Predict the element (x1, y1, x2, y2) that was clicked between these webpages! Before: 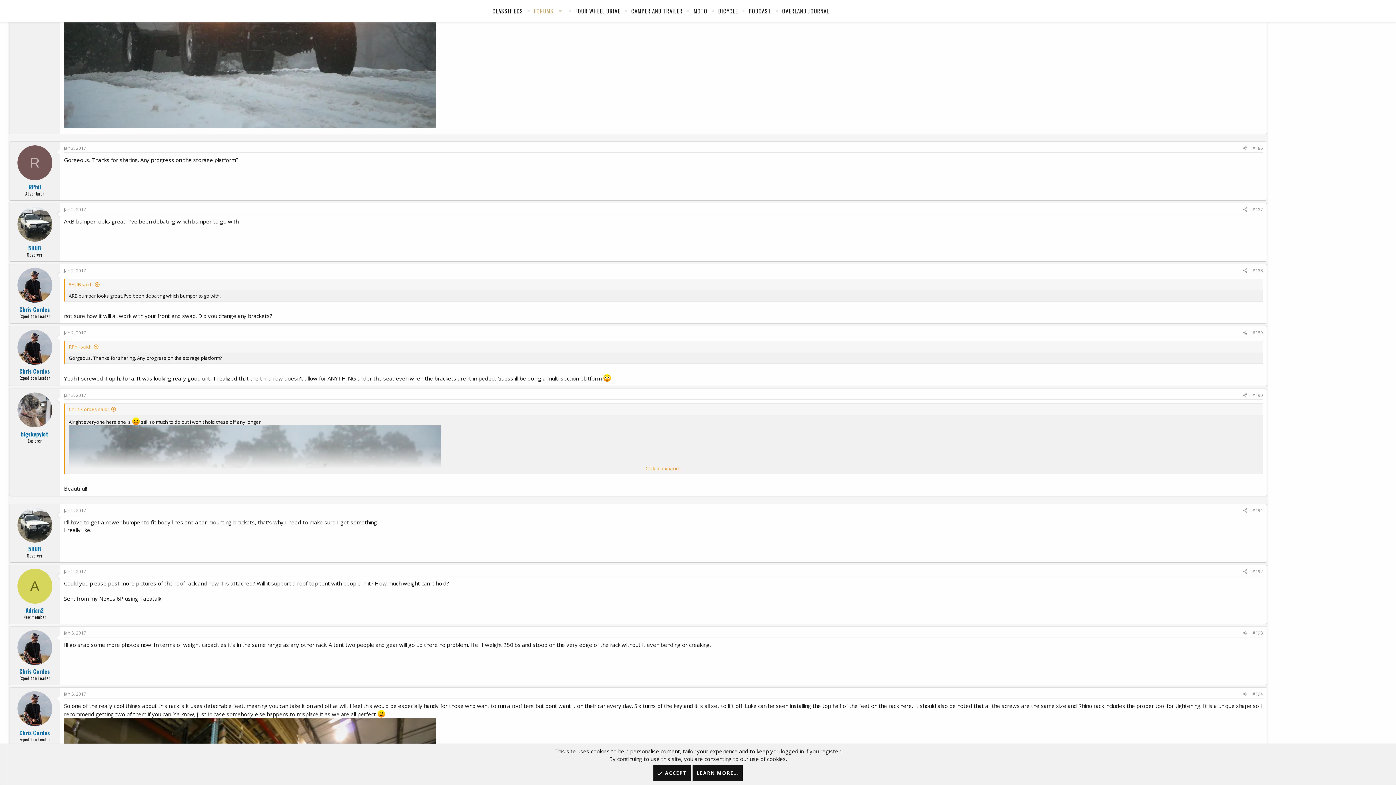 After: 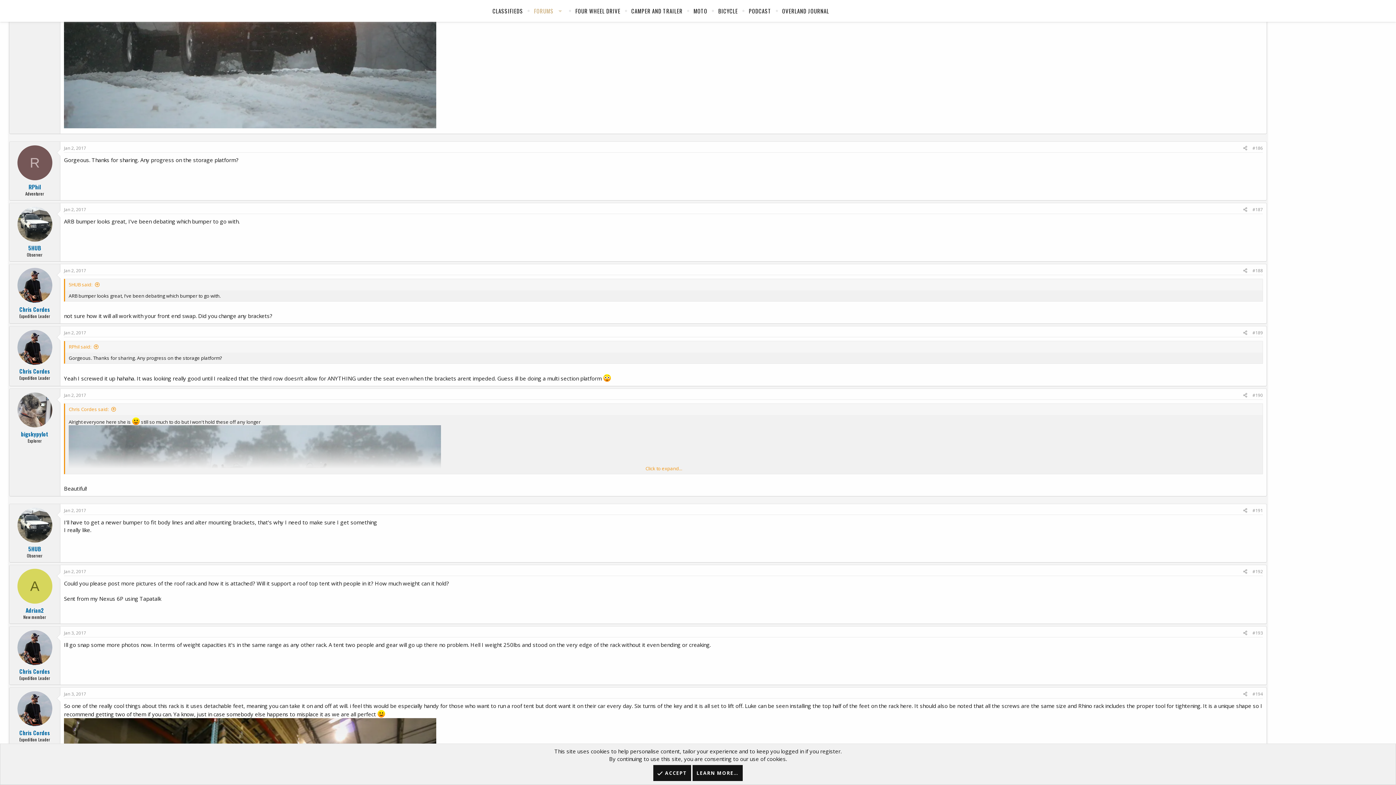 Action: bbox: (64, 122, 436, 129)